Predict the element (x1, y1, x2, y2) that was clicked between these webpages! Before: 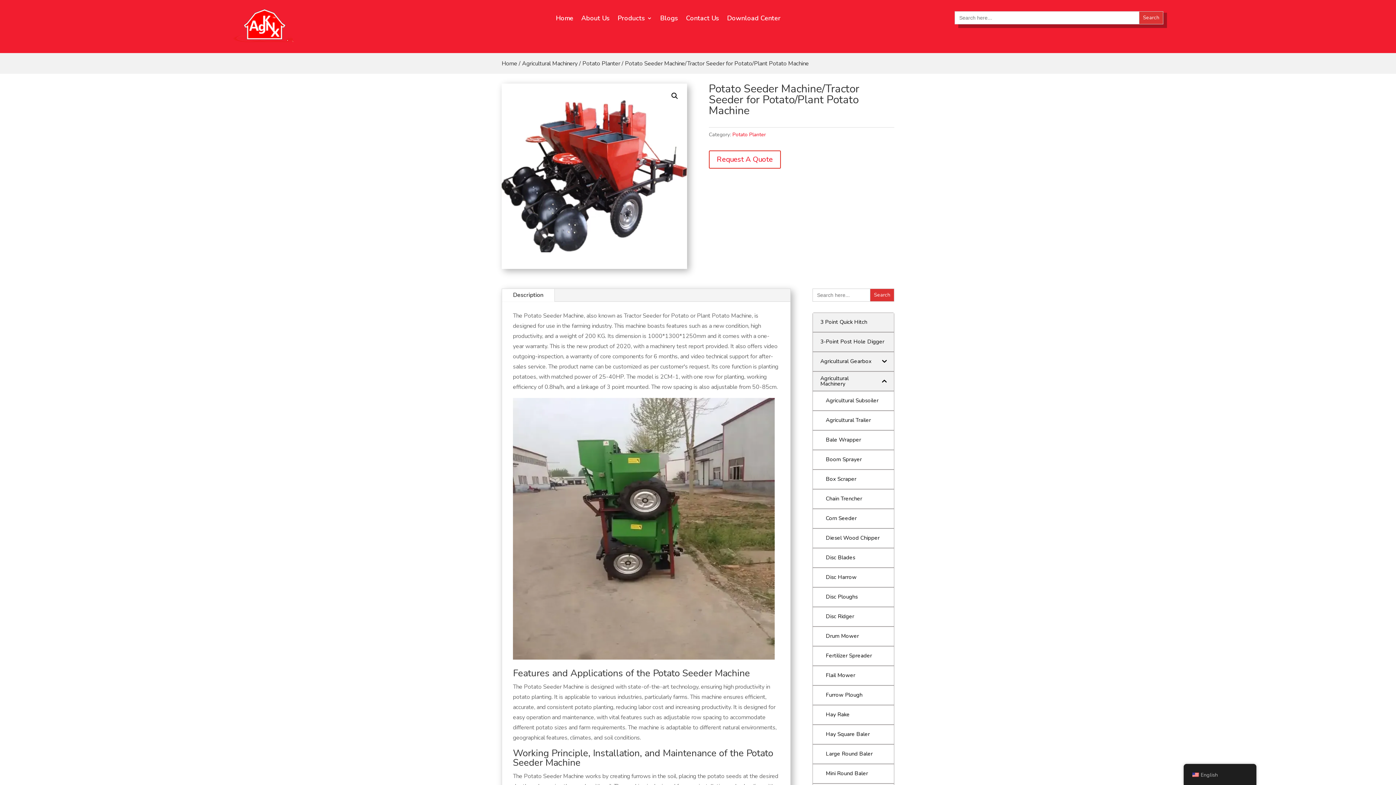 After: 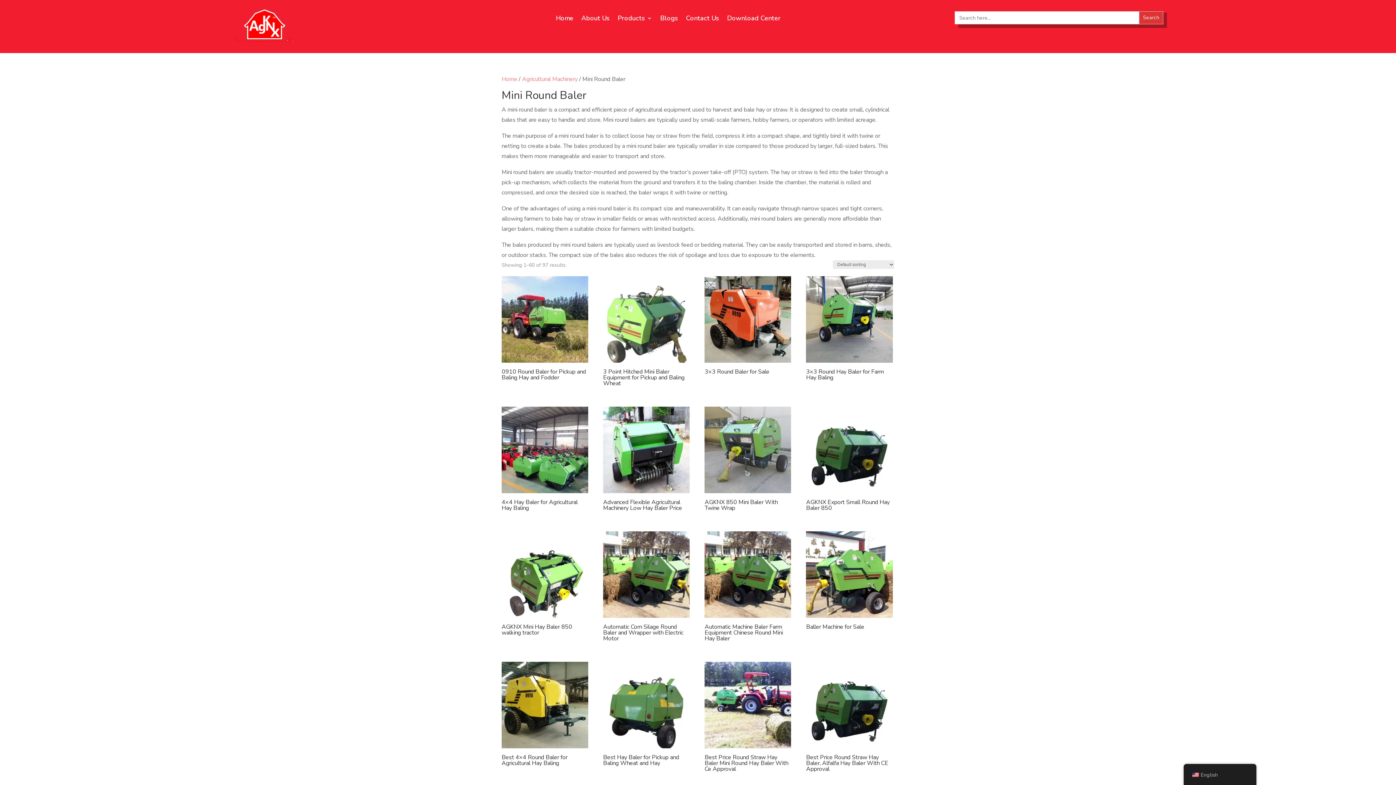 Action: label: Mini Round Baler bbox: (815, 766, 891, 781)